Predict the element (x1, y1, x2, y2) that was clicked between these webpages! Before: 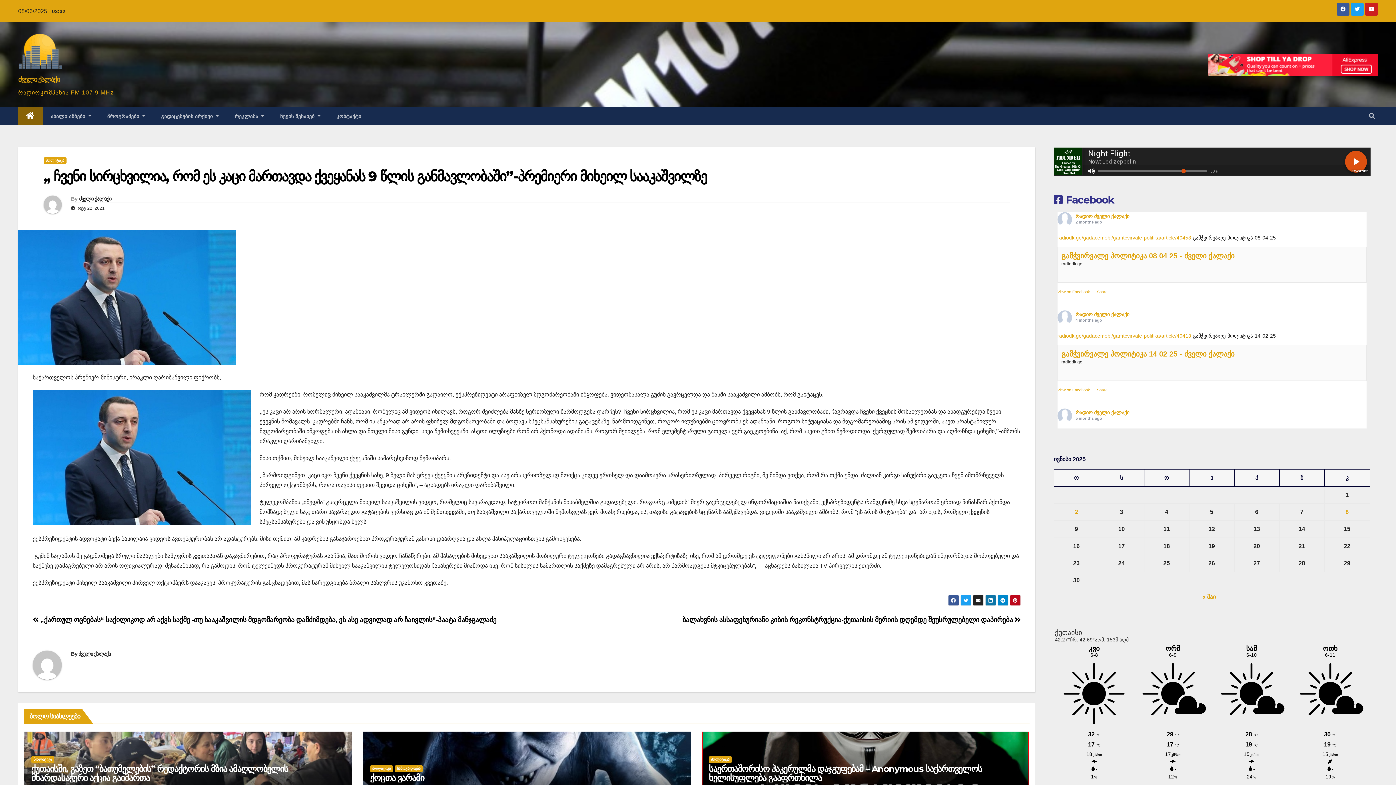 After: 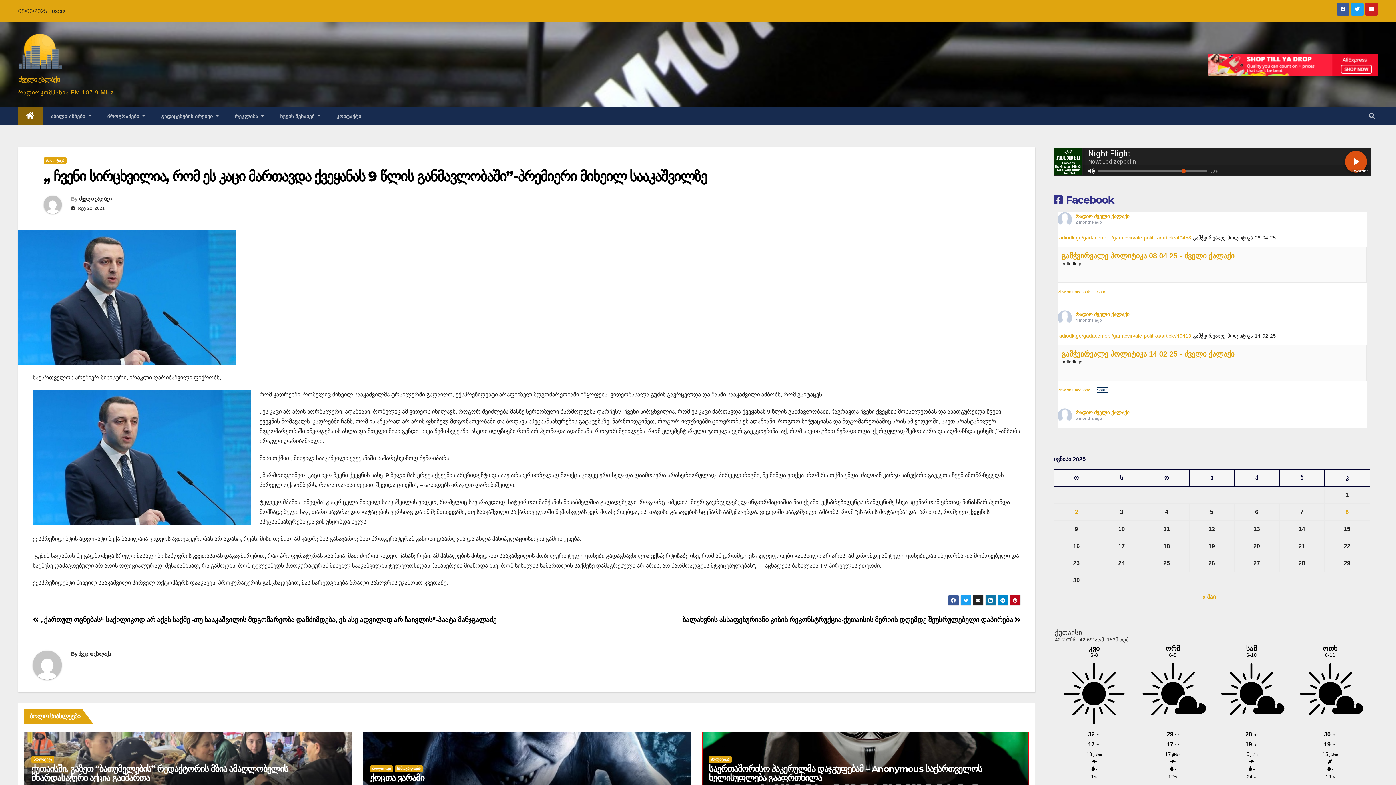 Action: label: Share bbox: (1097, 388, 1107, 392)